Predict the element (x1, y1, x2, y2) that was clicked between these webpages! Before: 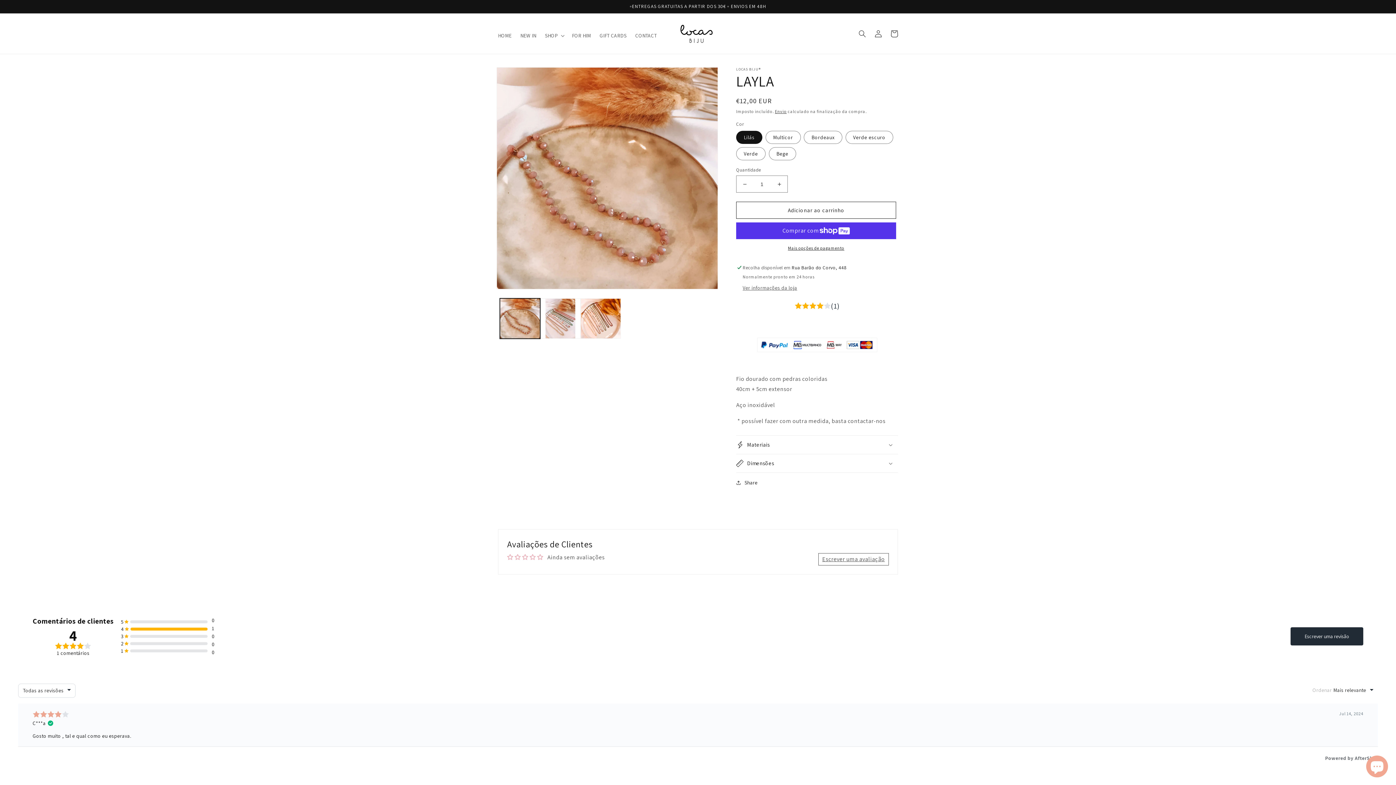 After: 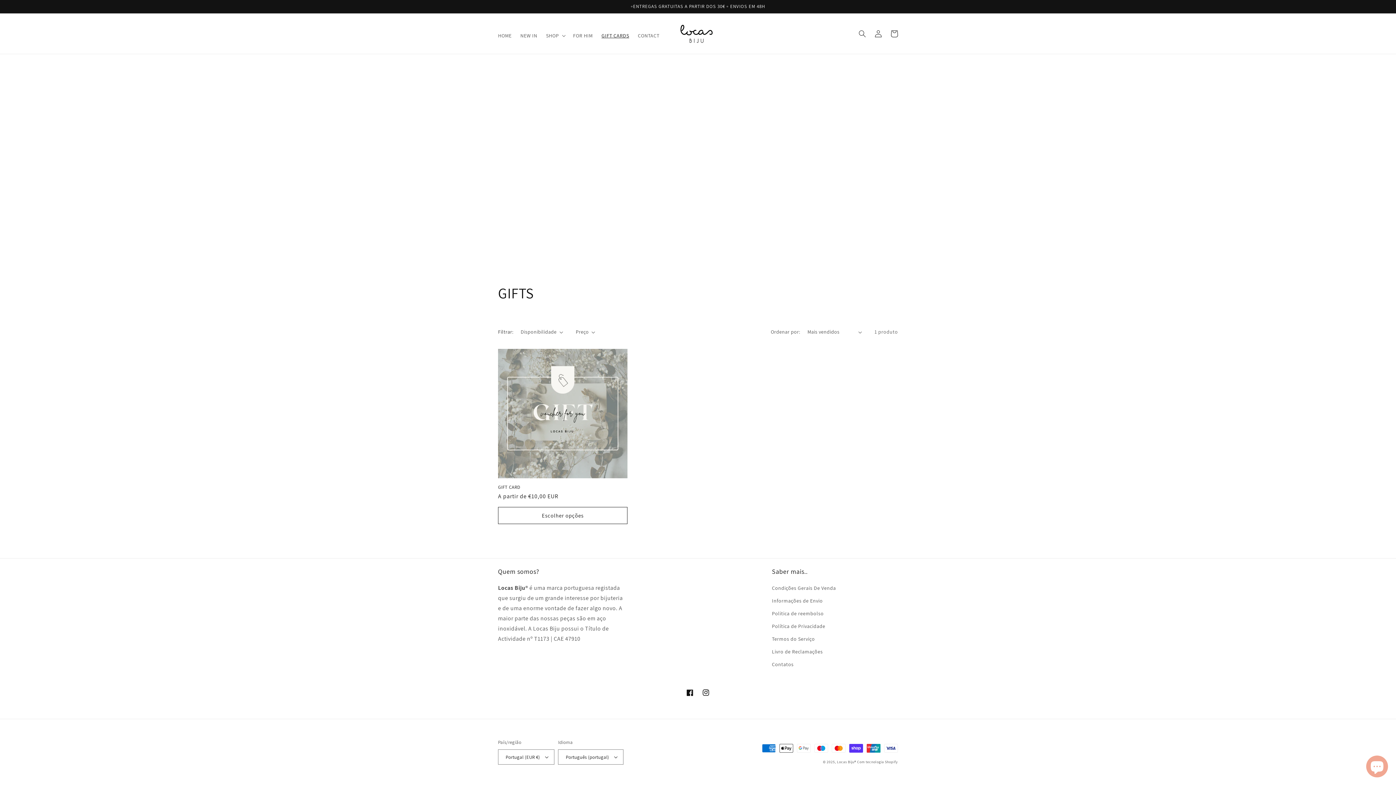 Action: label: GIFT CARDS bbox: (597, 27, 633, 43)